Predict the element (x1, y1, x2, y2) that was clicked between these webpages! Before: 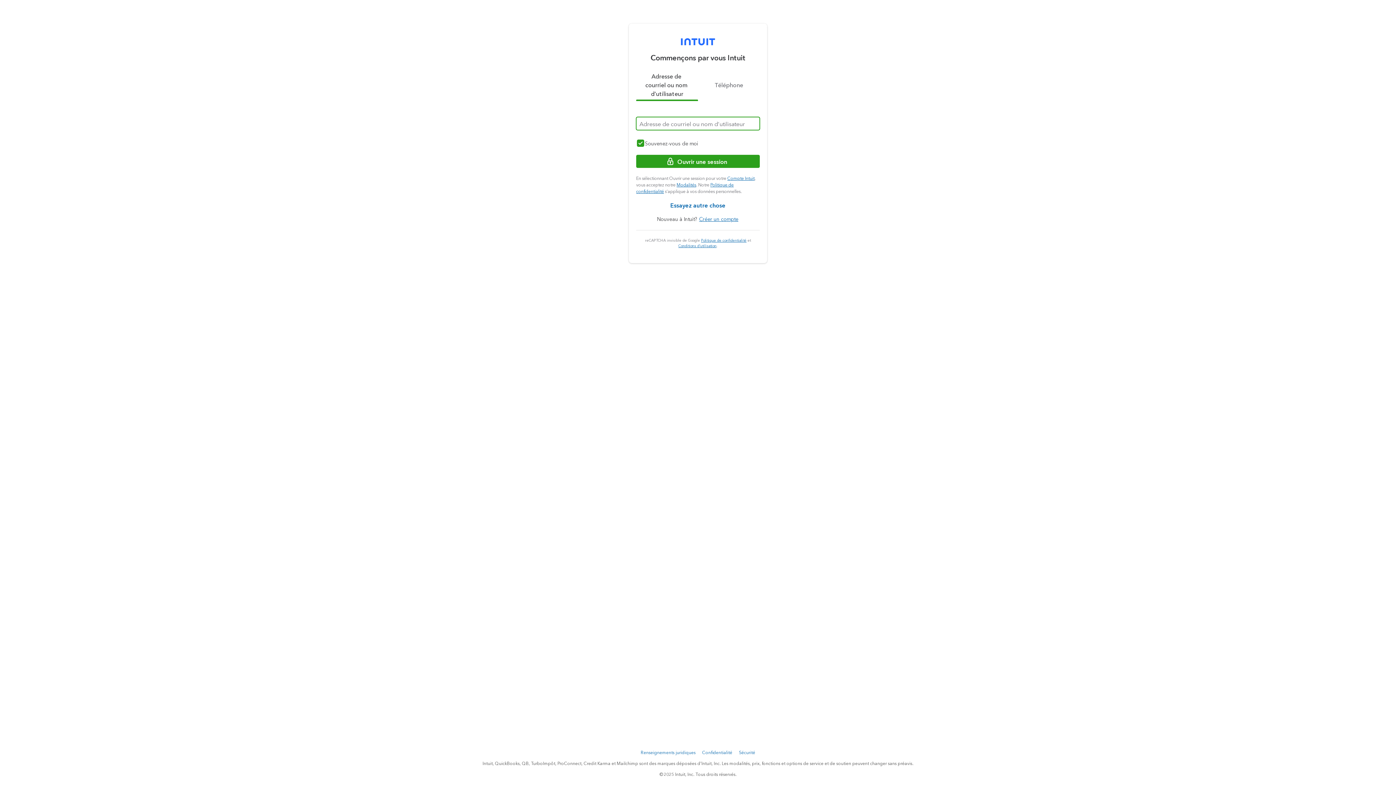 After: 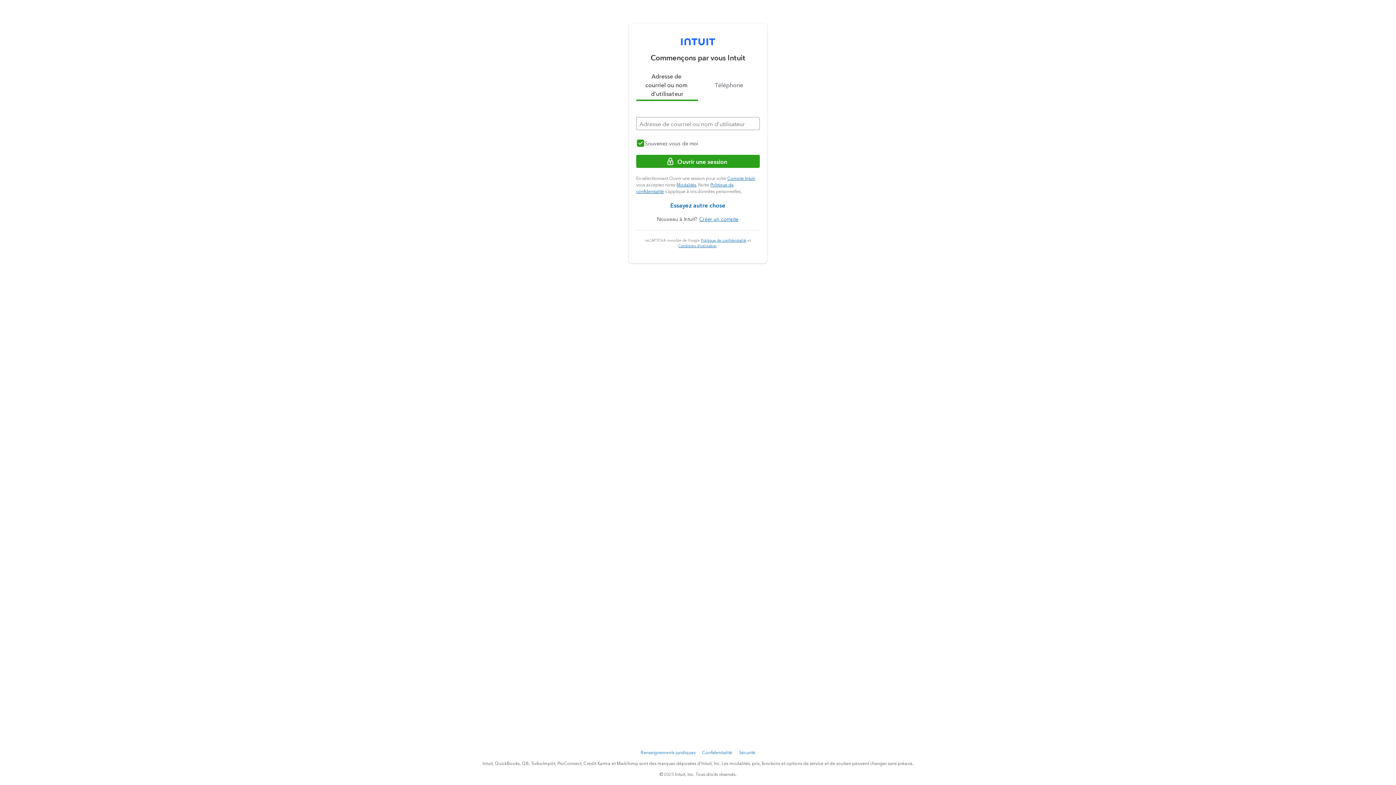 Action: bbox: (681, 38, 715, 45)